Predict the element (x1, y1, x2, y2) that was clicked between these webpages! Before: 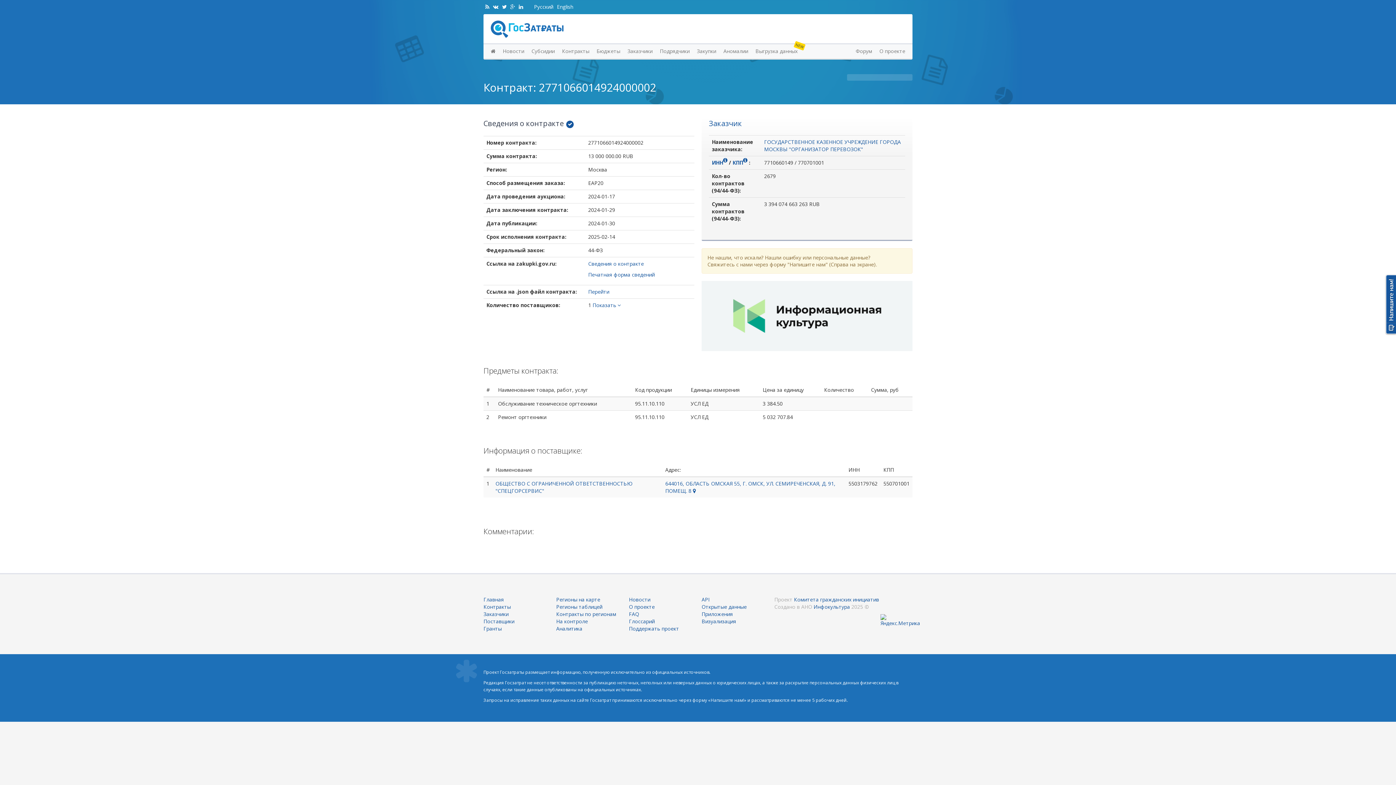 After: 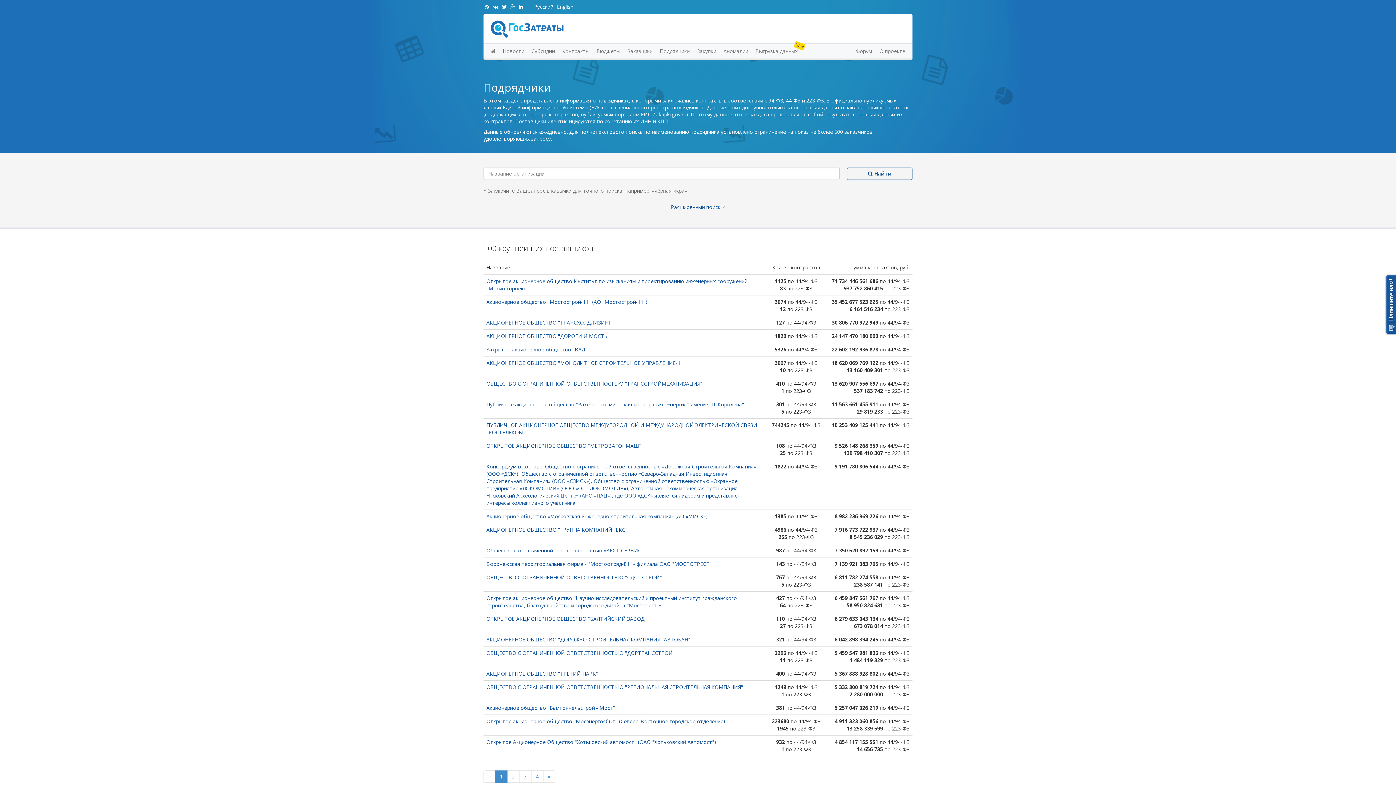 Action: label: Поставщики bbox: (483, 619, 514, 624)